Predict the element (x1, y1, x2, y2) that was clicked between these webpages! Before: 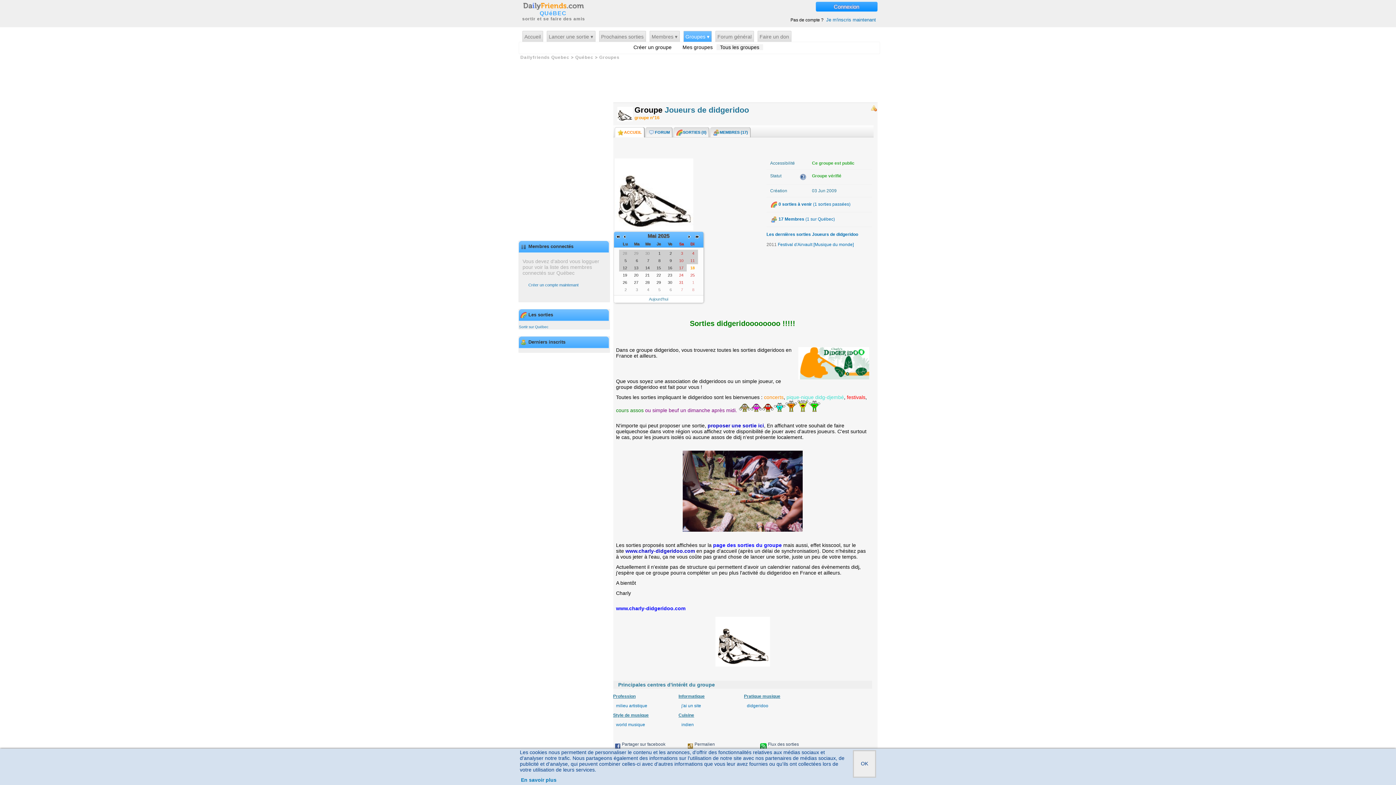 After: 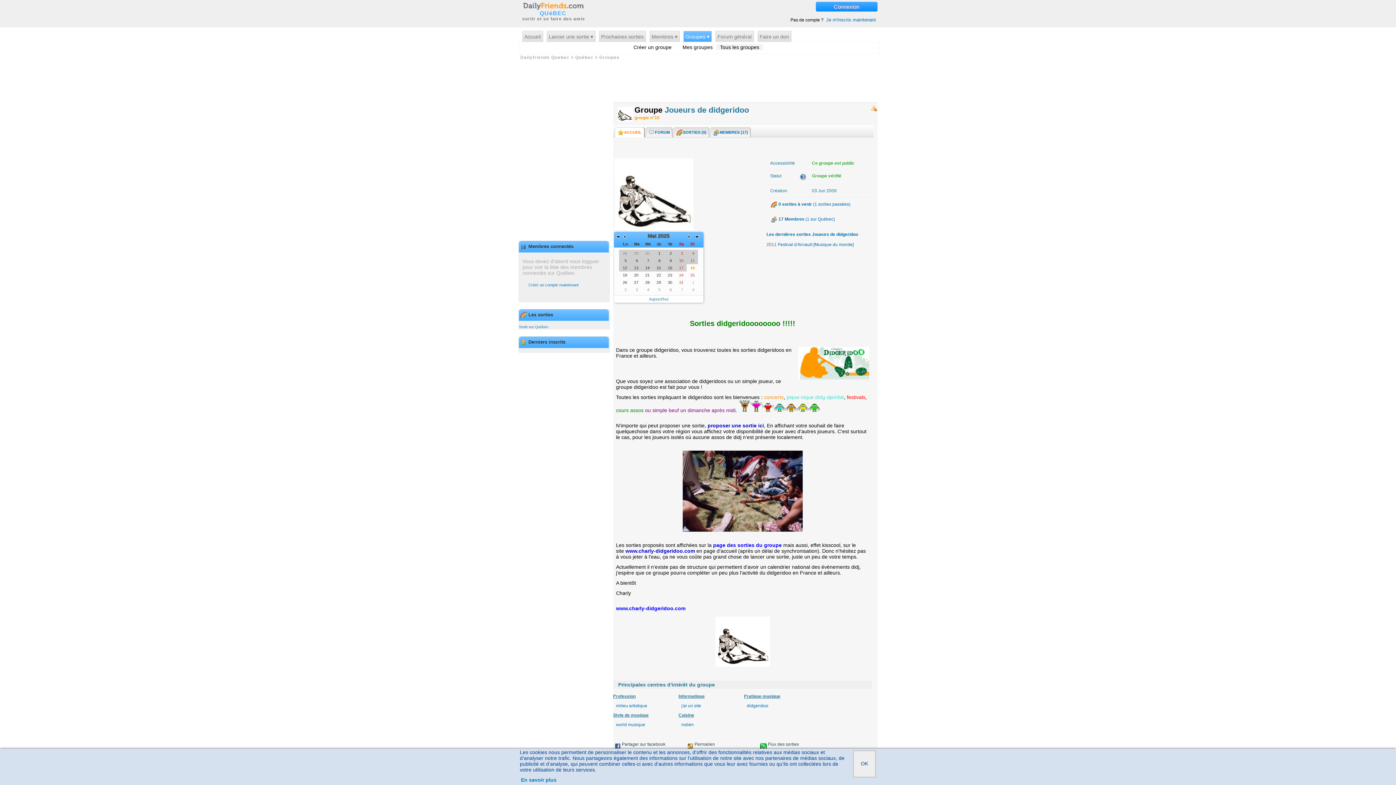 Action: bbox: (614, 127, 644, 137) label: ACCUEIL